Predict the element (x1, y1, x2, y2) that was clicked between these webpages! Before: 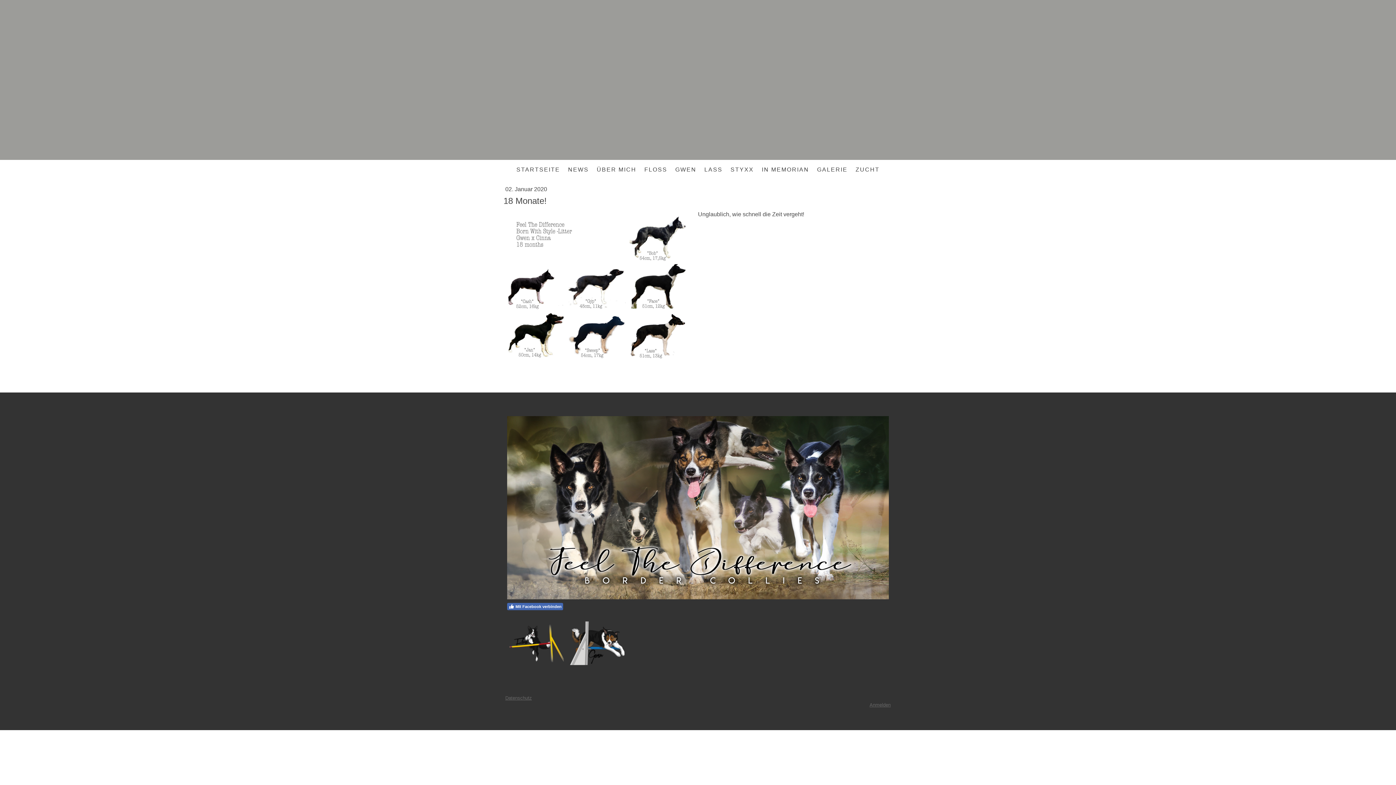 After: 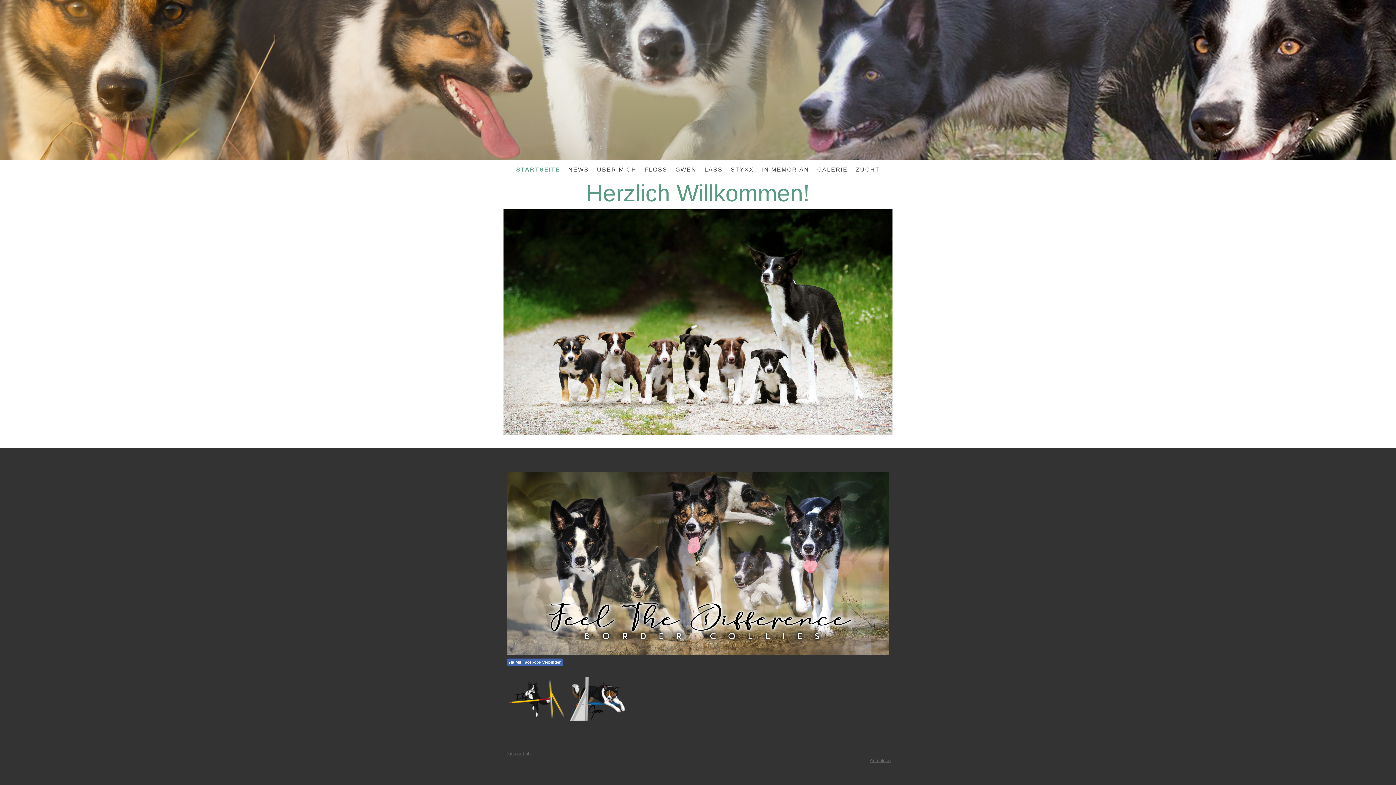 Action: label: STARTSEITE bbox: (512, 161, 564, 177)